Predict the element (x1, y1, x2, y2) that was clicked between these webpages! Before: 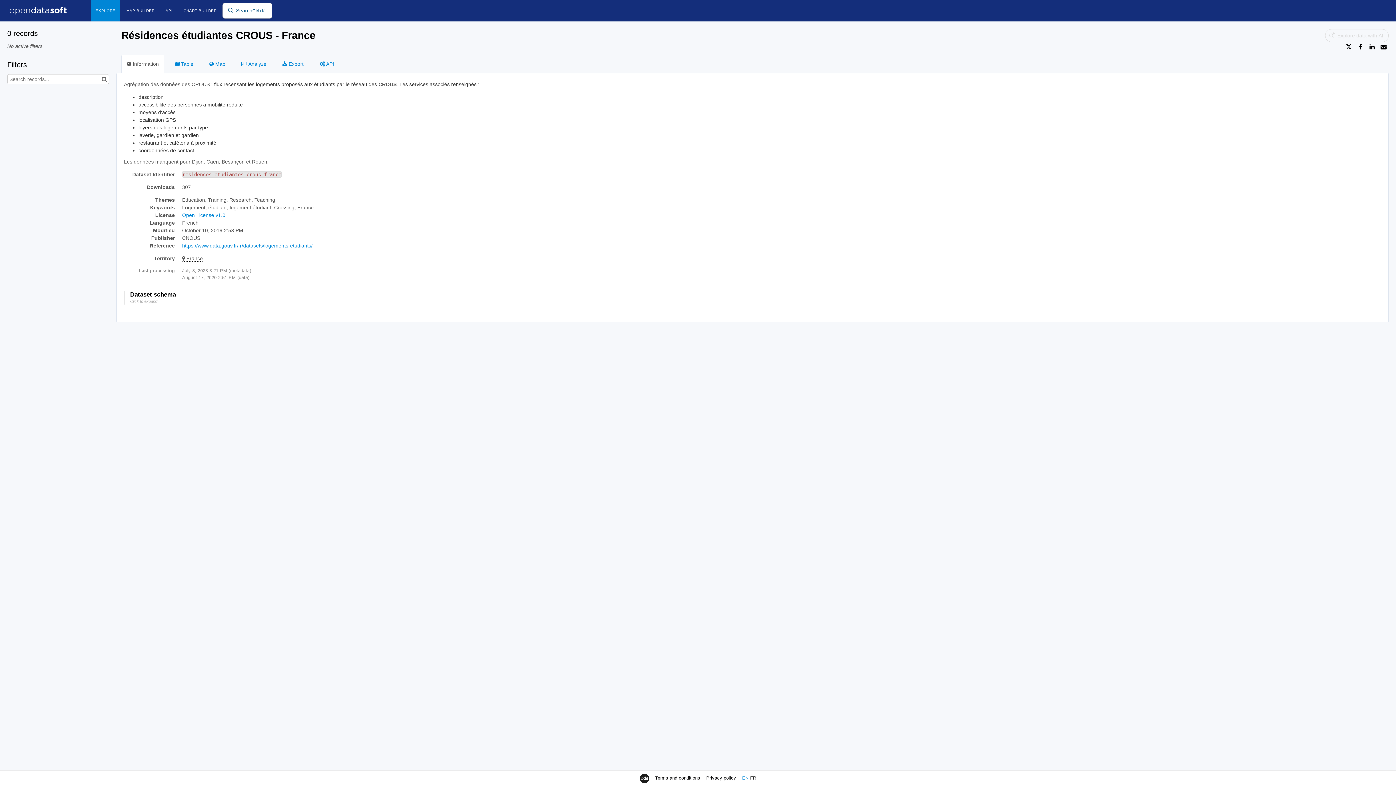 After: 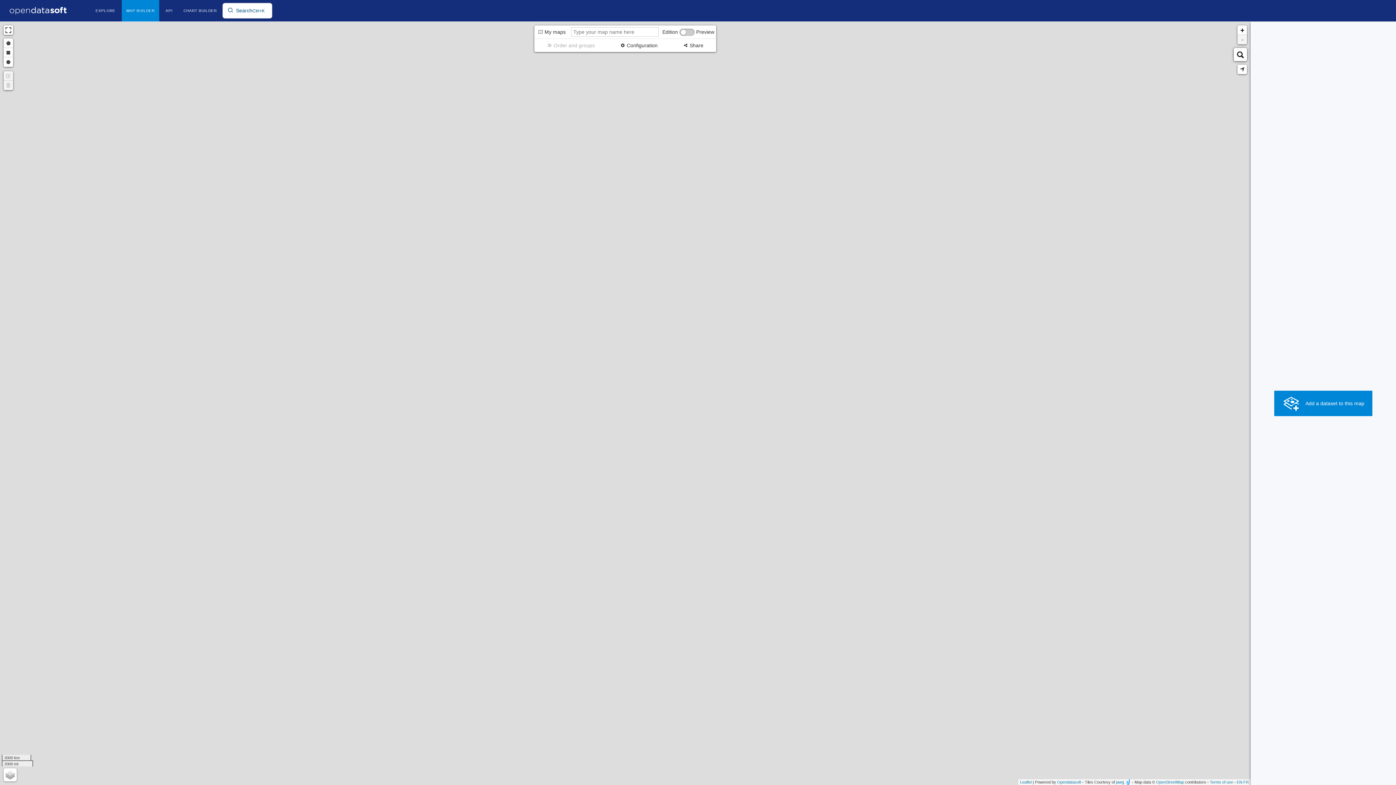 Action: bbox: (121, 0, 159, 21) label: MAP BUILDER